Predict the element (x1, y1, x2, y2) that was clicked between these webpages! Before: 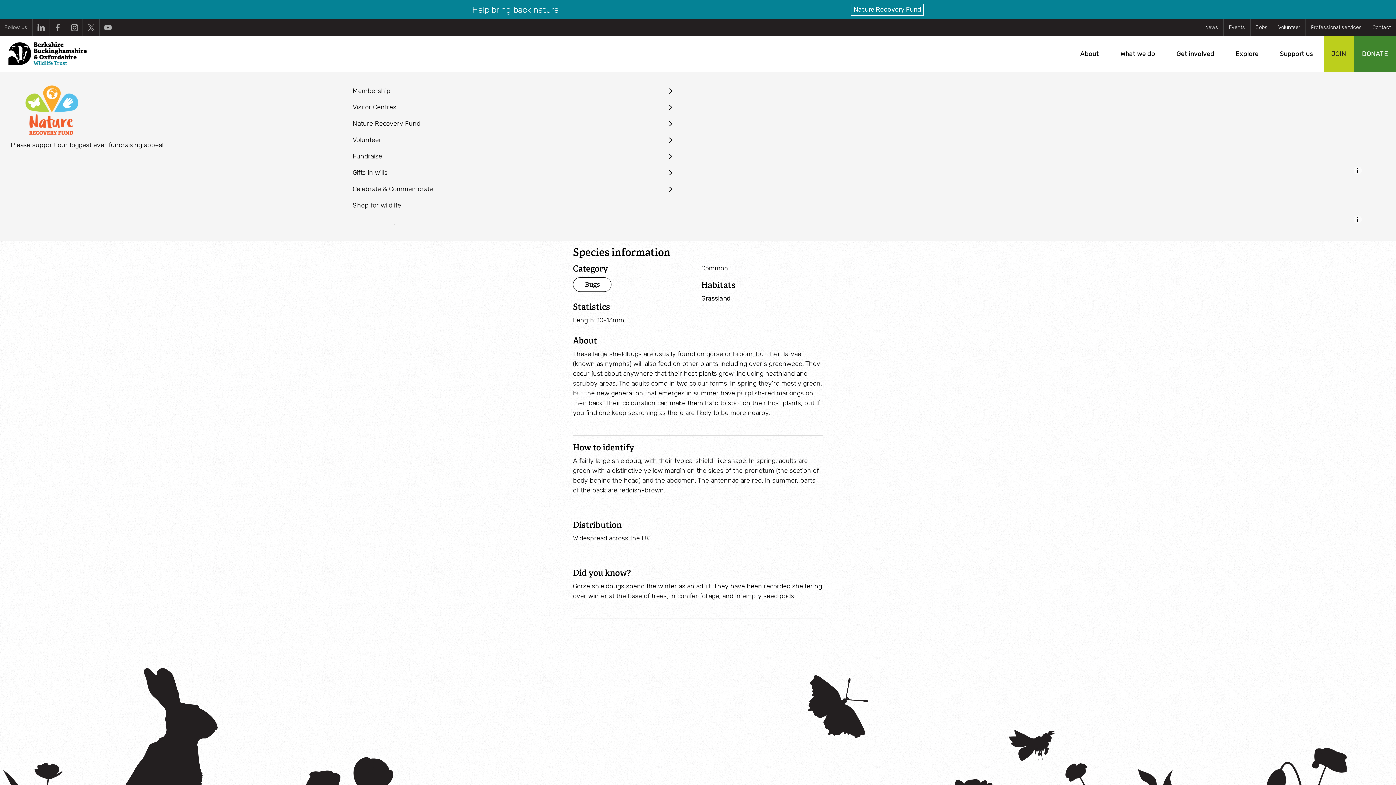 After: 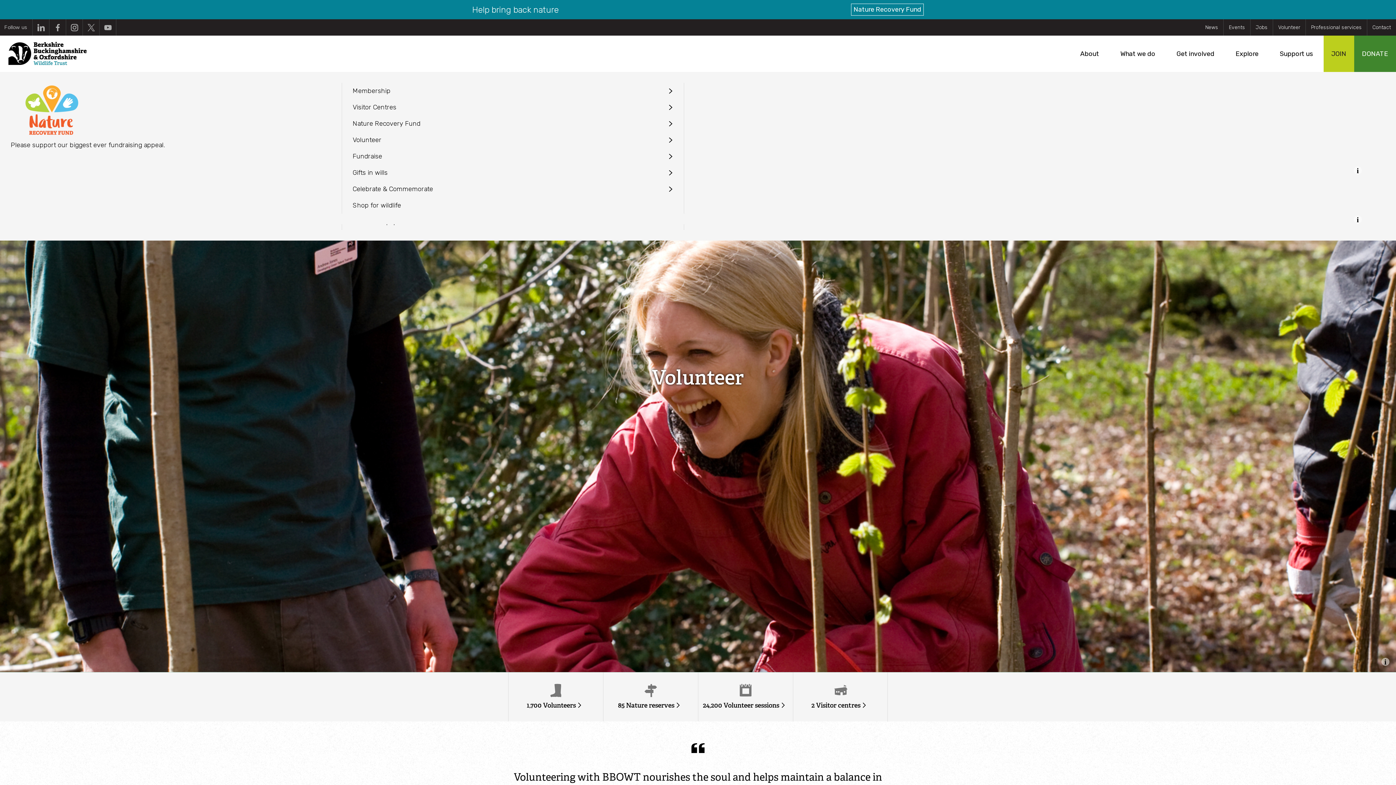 Action: label: Volunteer bbox: (352, 131, 673, 148)